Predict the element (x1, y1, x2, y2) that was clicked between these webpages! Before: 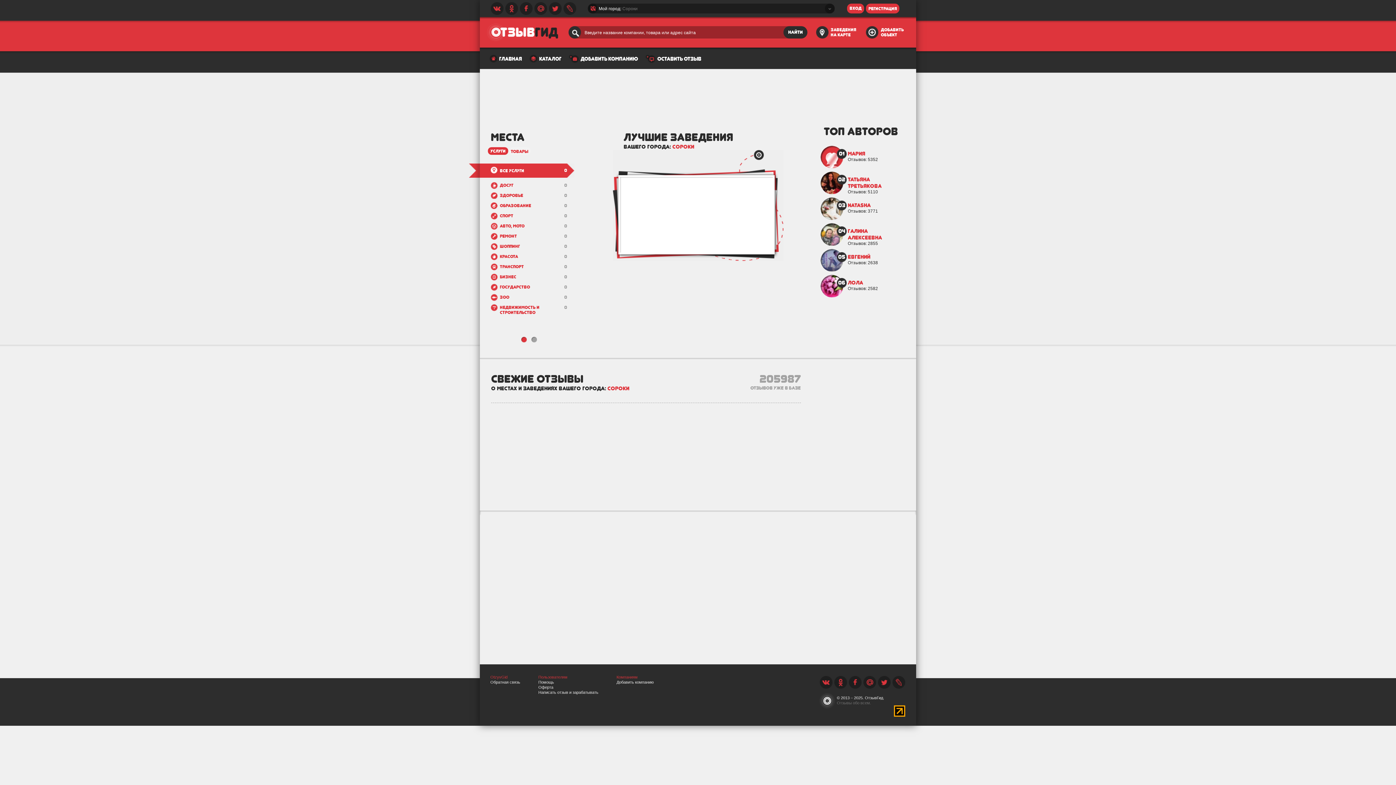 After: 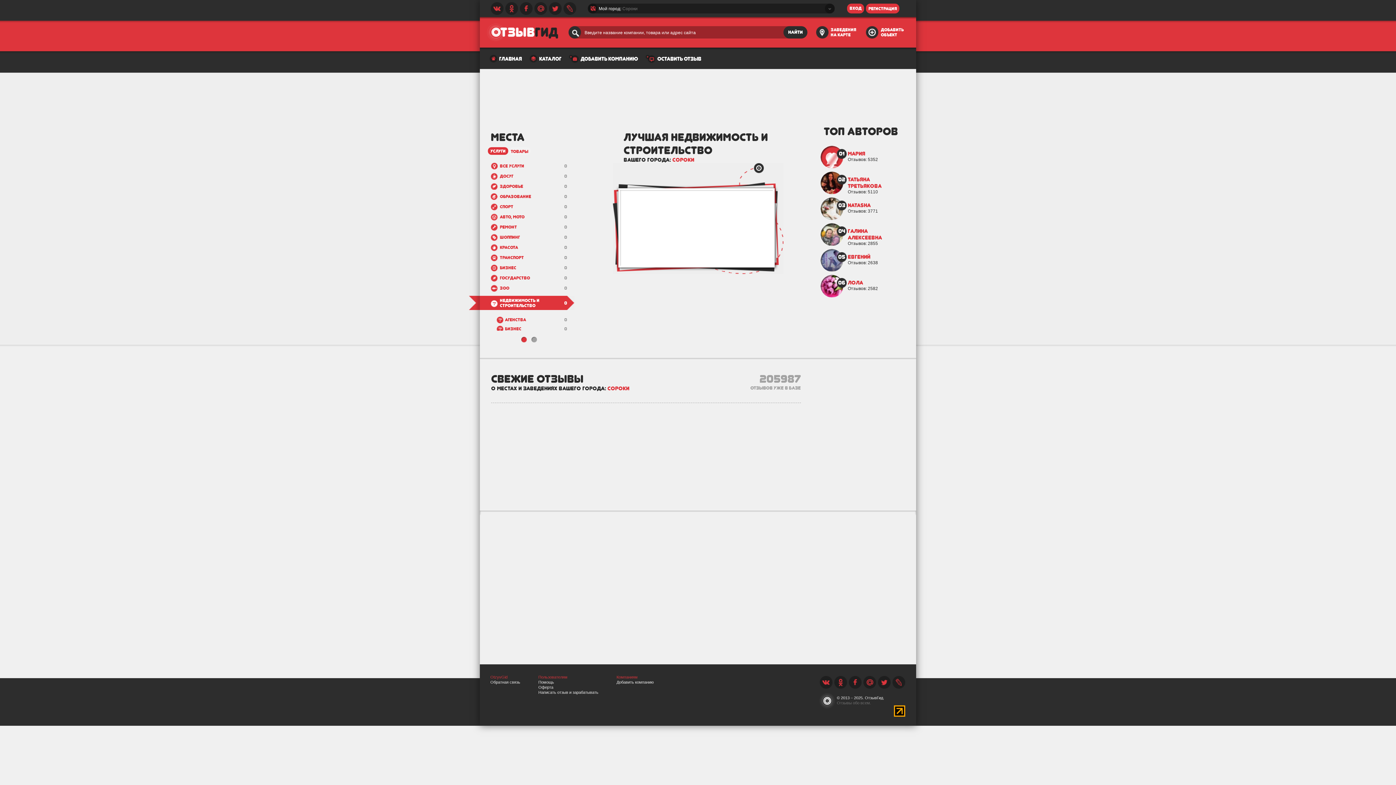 Action: bbox: (500, 305, 539, 315) label: Недвижимость и строительство